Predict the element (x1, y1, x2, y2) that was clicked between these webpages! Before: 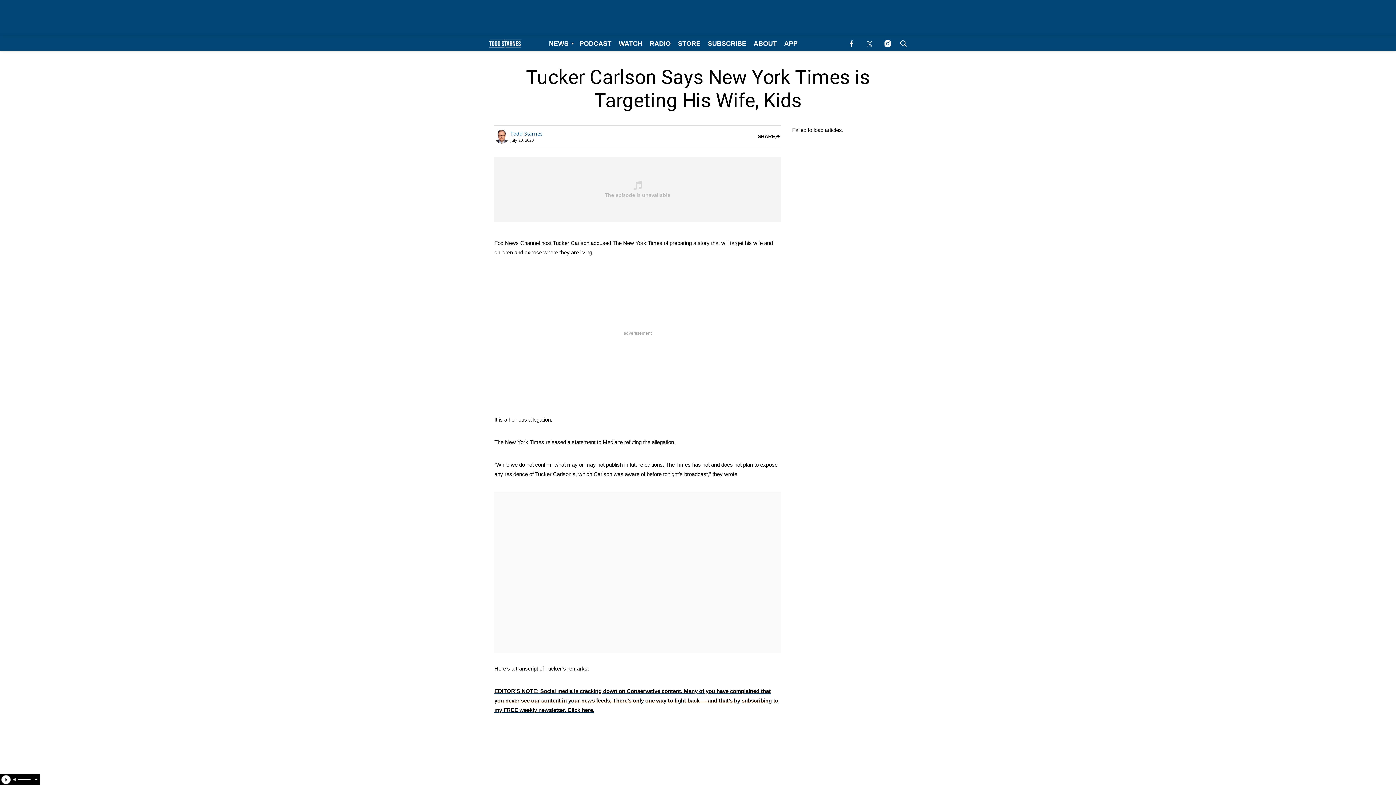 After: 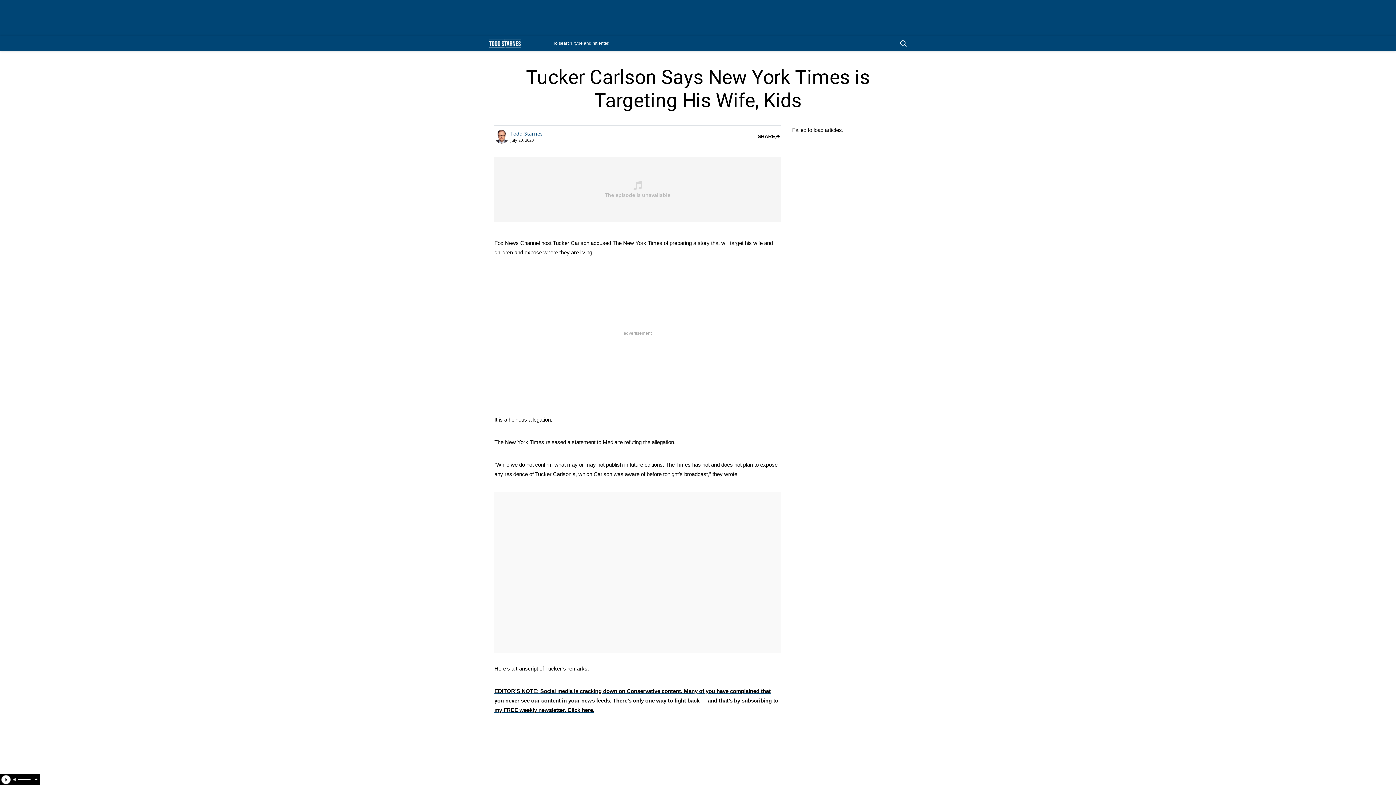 Action: bbox: (897, 36, 907, 50) label: Search Button